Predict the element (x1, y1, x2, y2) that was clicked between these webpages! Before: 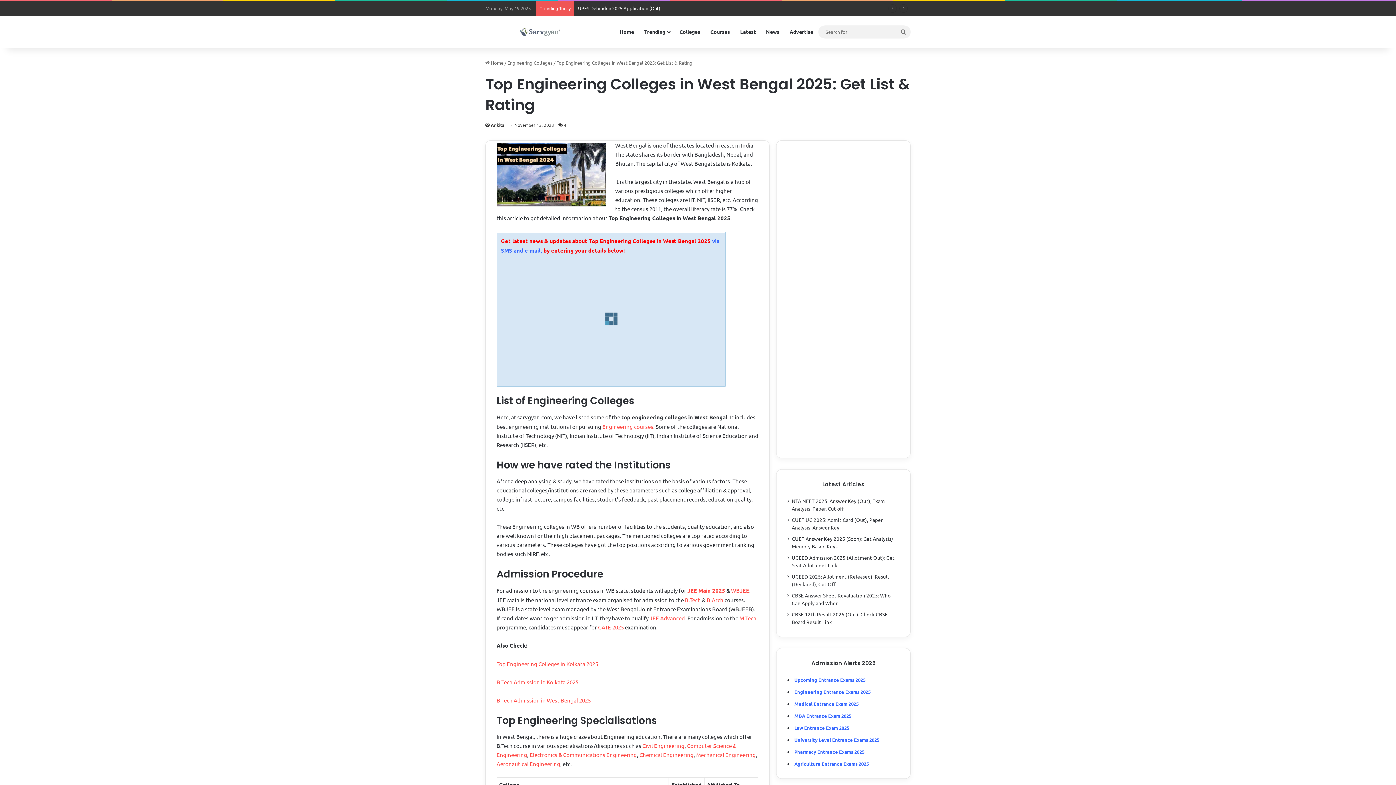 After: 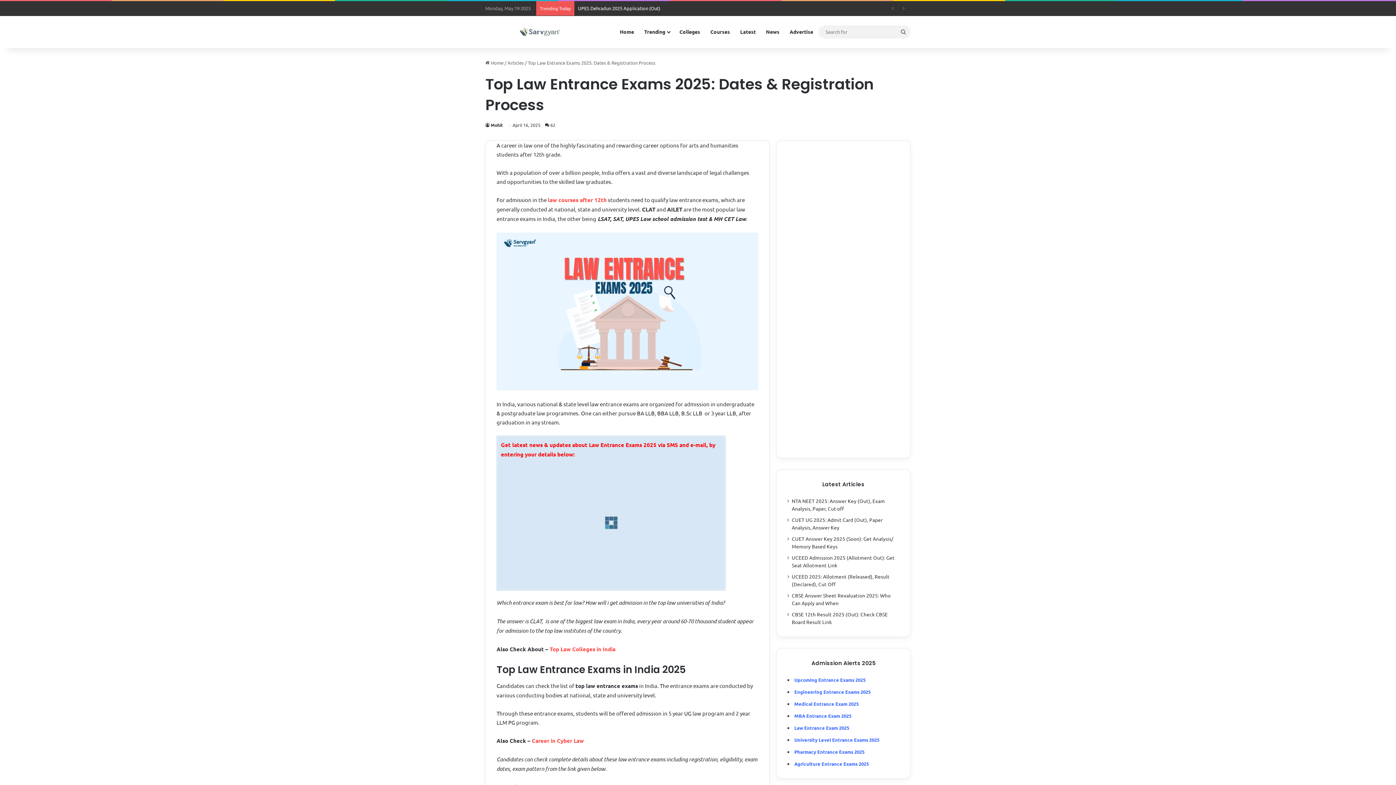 Action: bbox: (794, 725, 849, 731) label: Law Entrance Exam 2025